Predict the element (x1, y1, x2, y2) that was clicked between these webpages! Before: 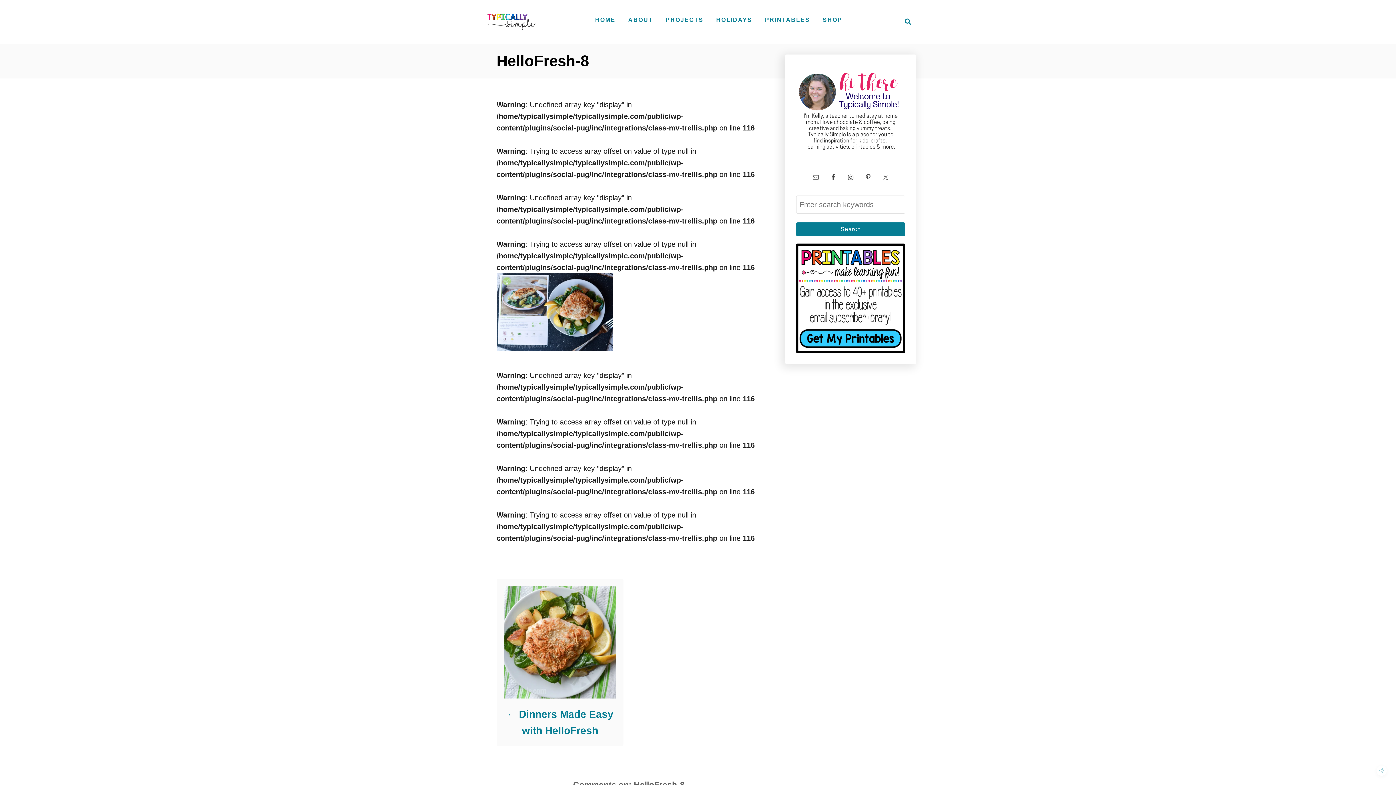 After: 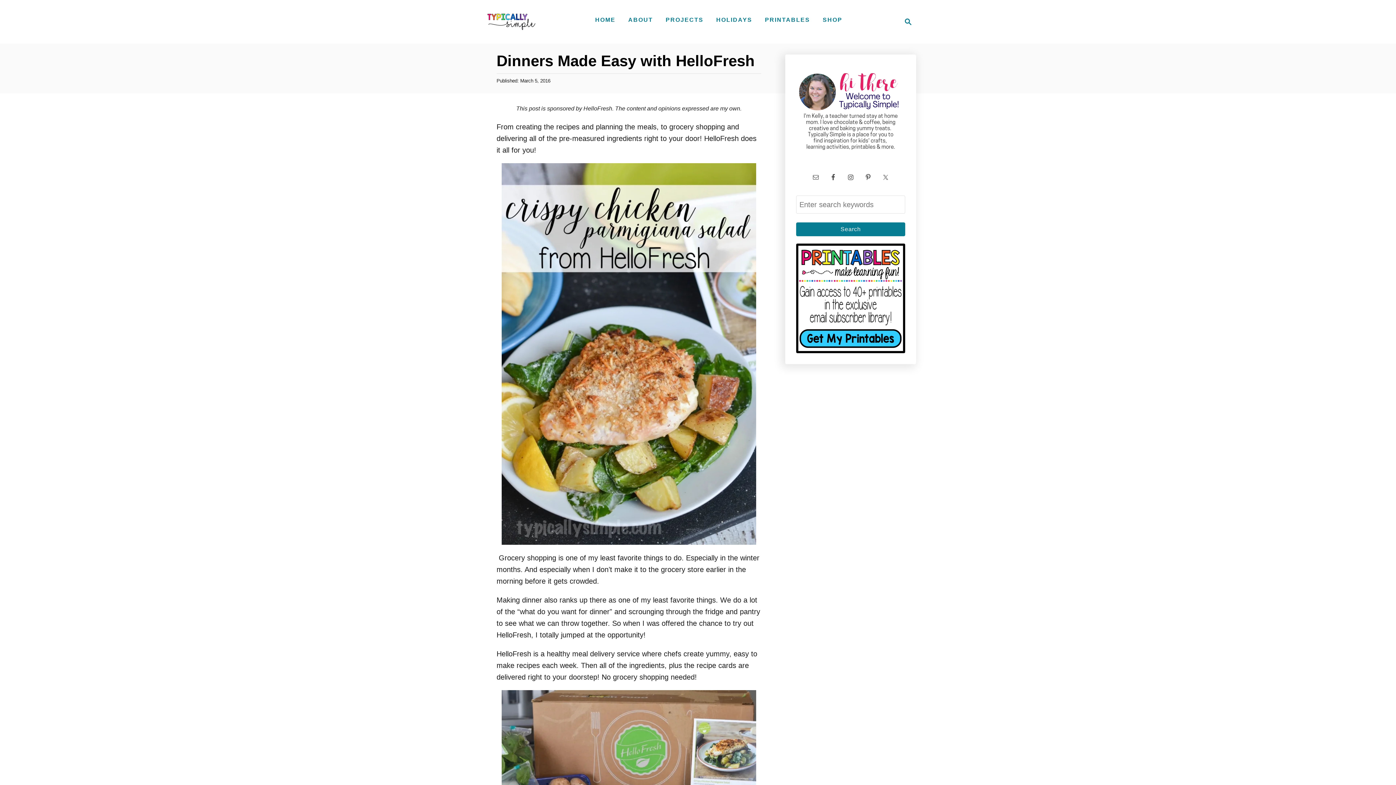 Action: bbox: (504, 586, 616, 706)